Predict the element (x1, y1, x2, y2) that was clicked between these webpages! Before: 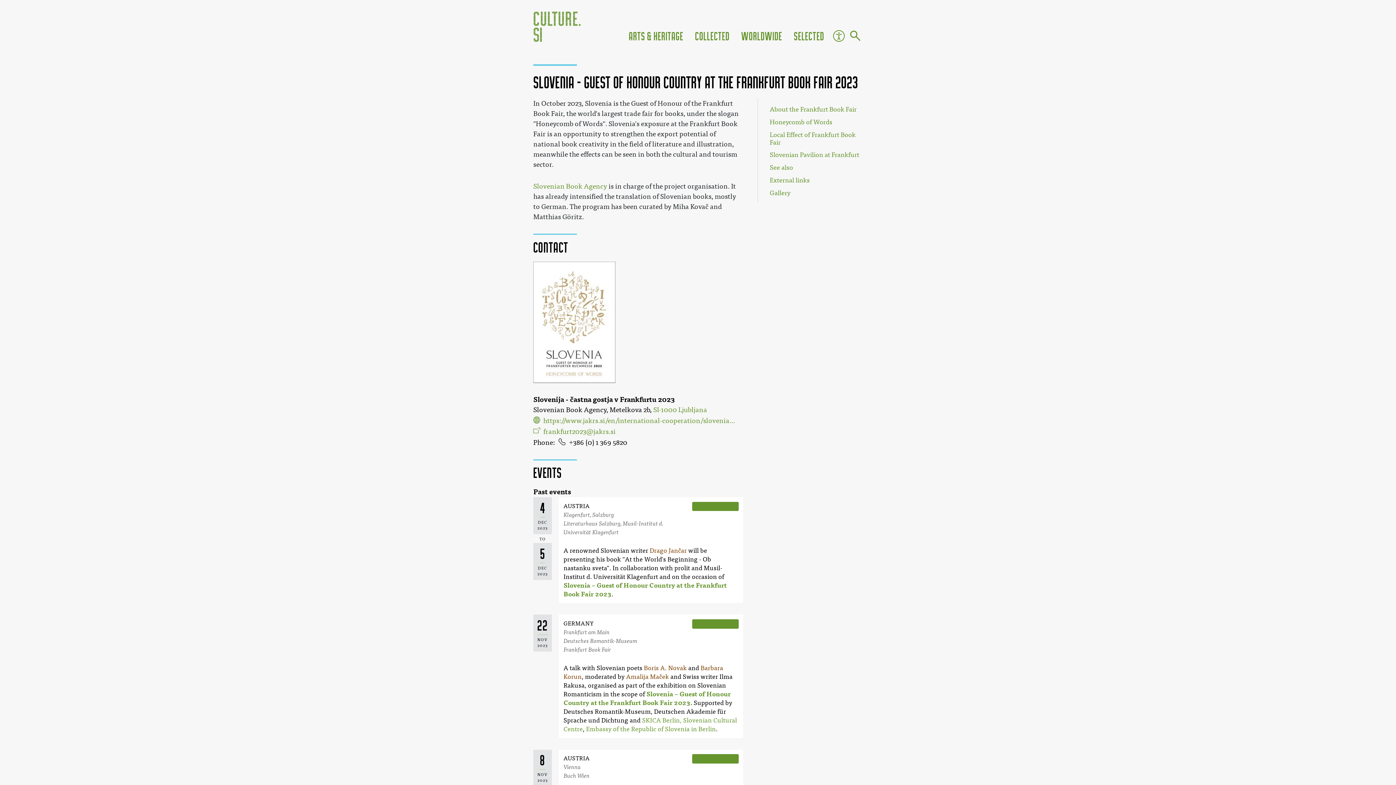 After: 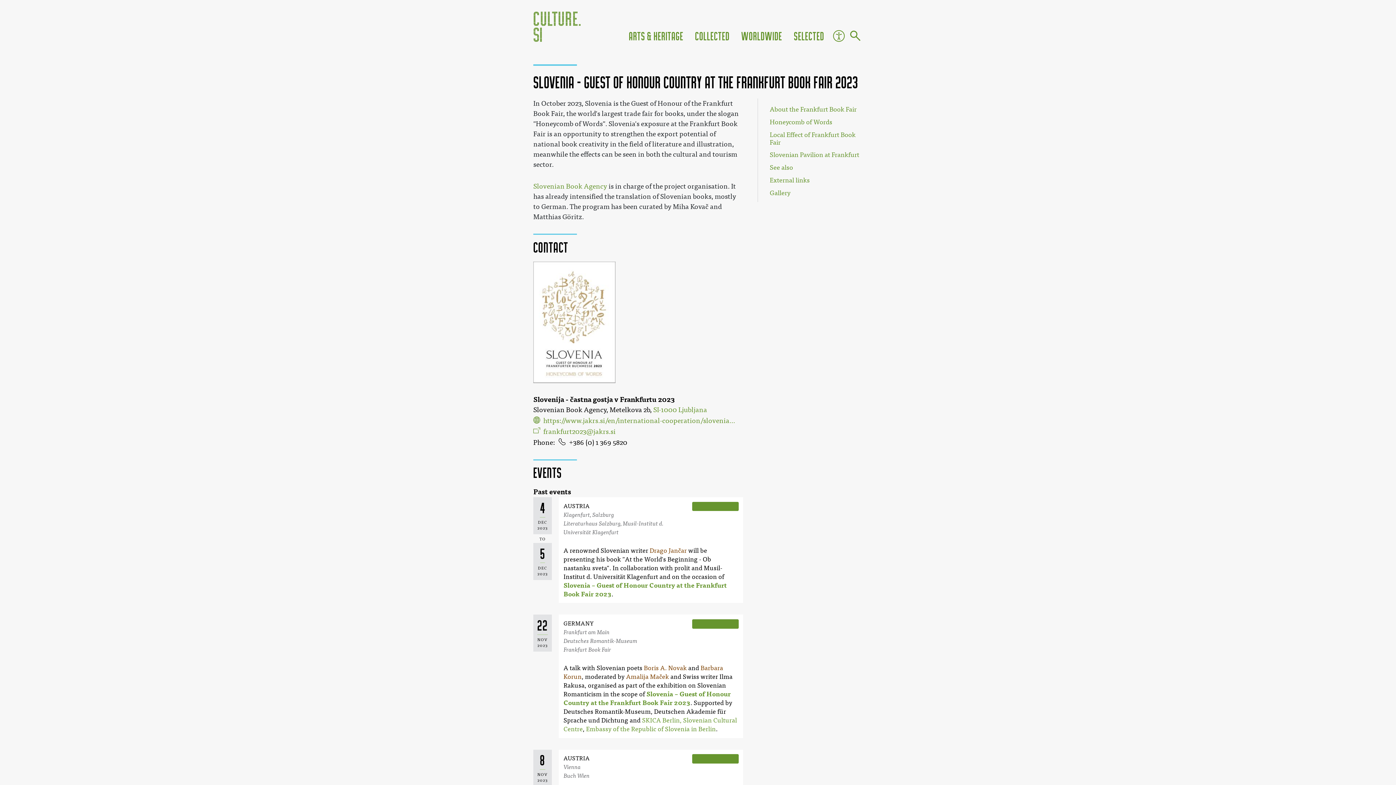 Action: bbox: (692, 619, 738, 628) label: PROGRAMME